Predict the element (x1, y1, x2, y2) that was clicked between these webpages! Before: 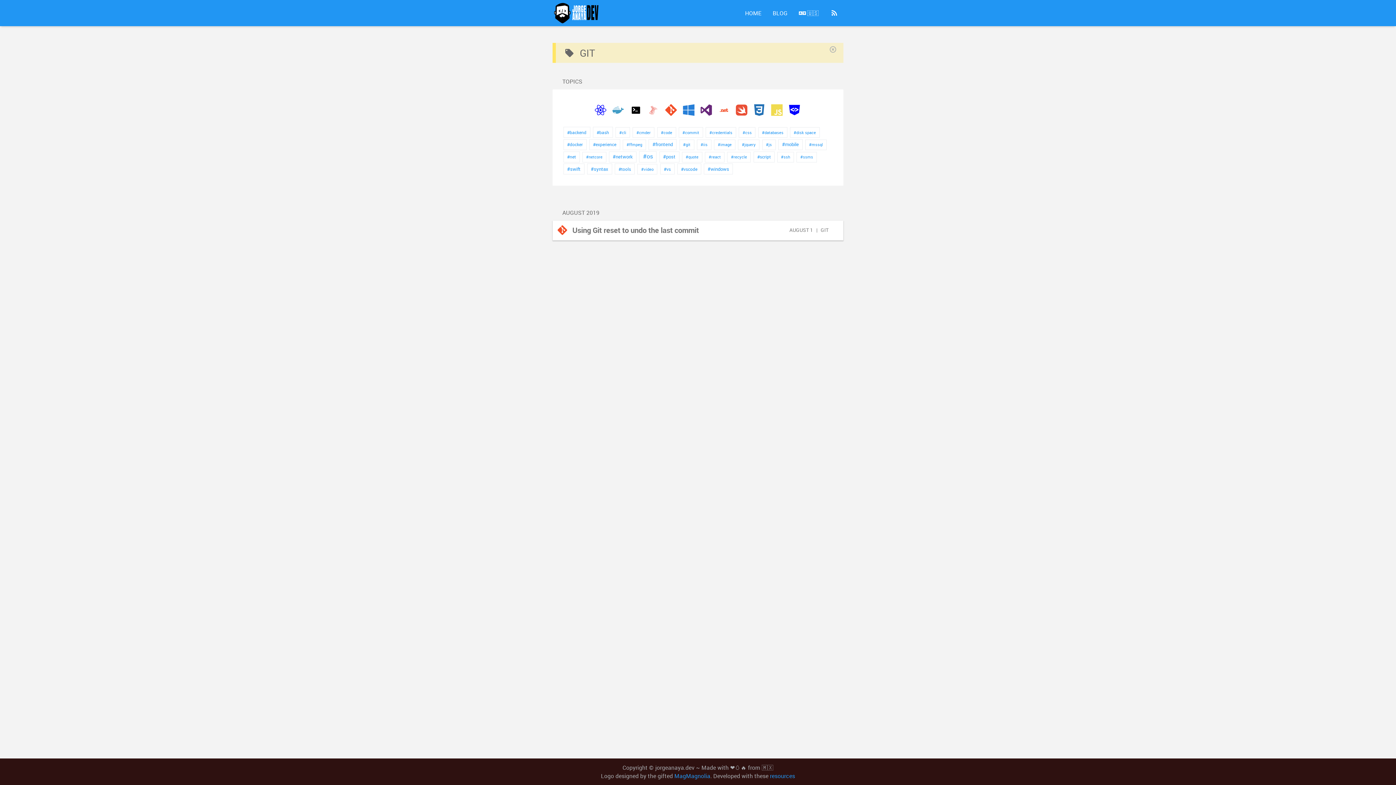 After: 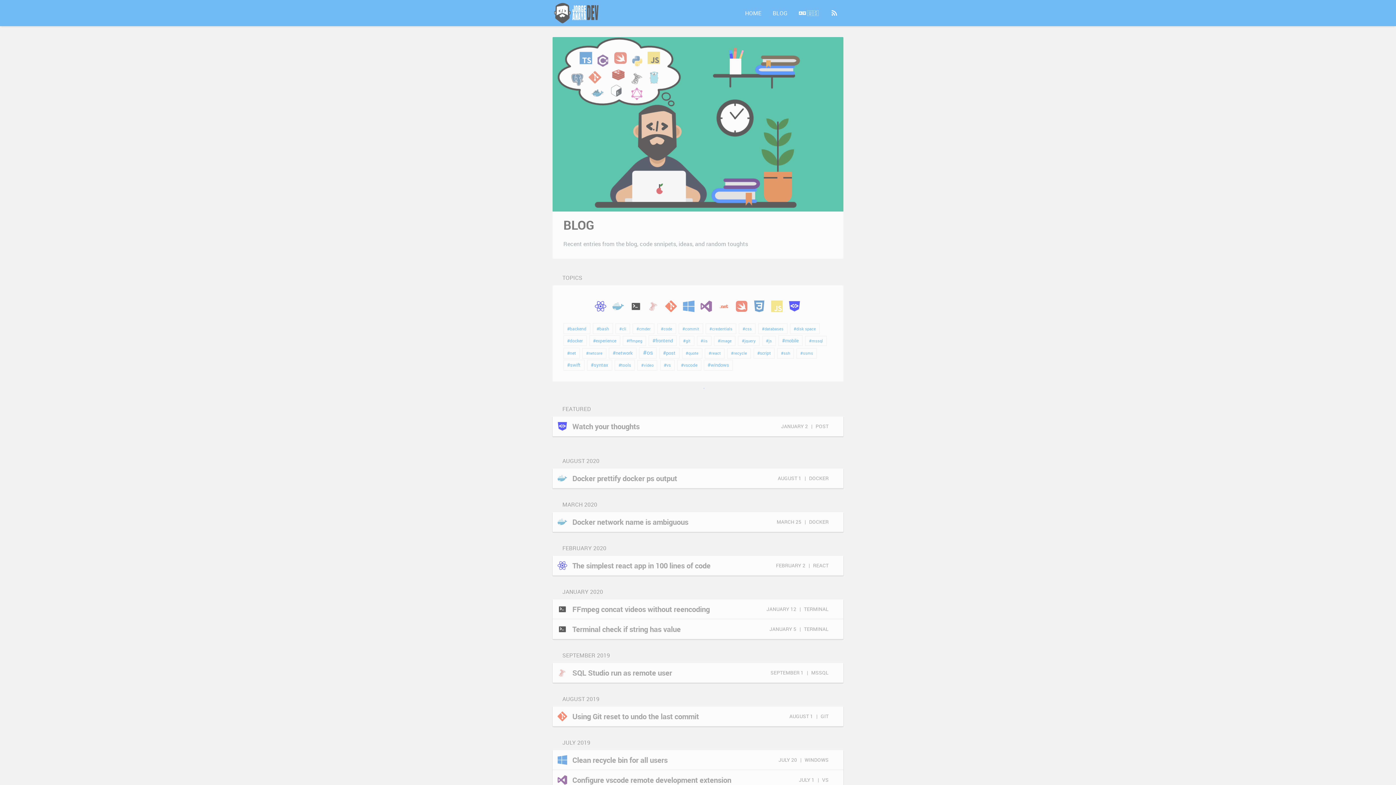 Action: bbox: (768, 5, 792, 20) label: BLOG